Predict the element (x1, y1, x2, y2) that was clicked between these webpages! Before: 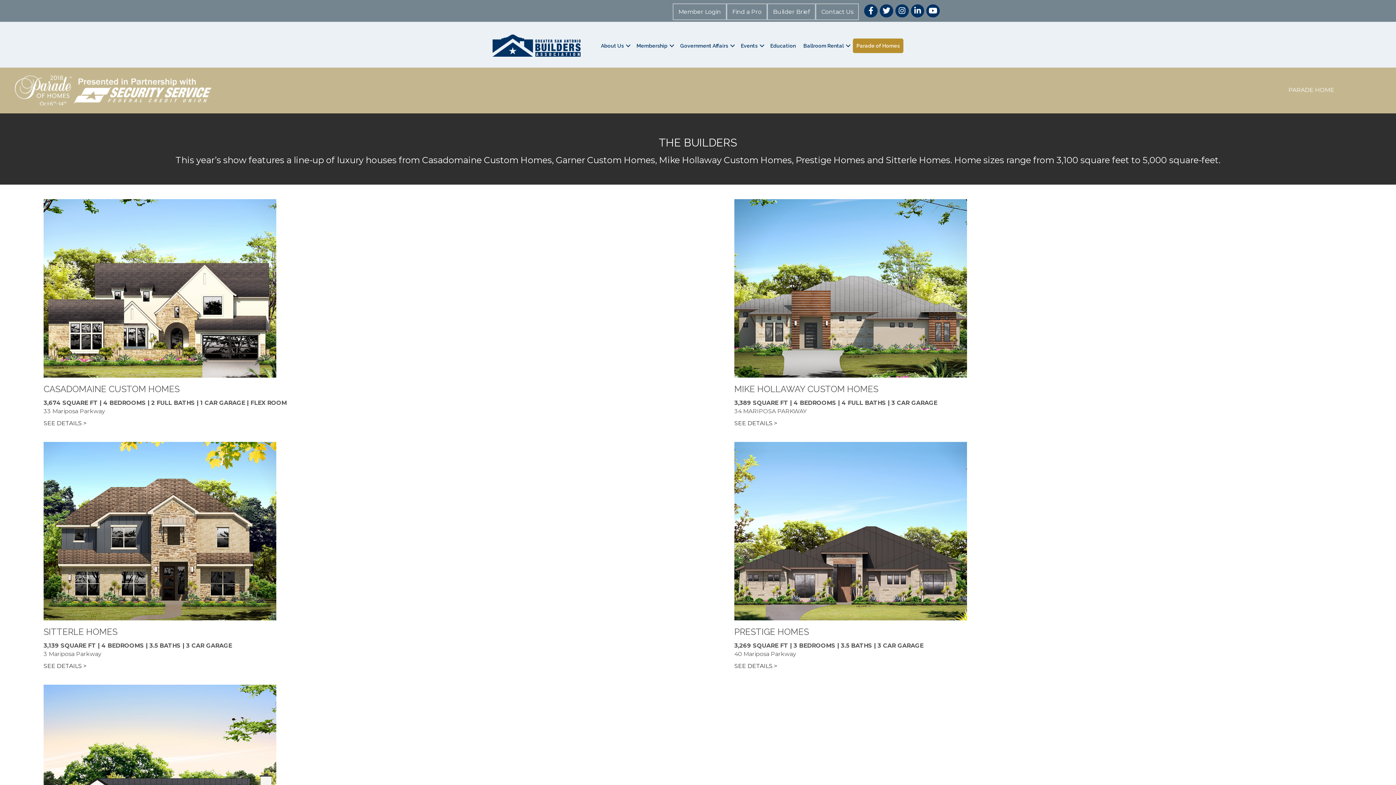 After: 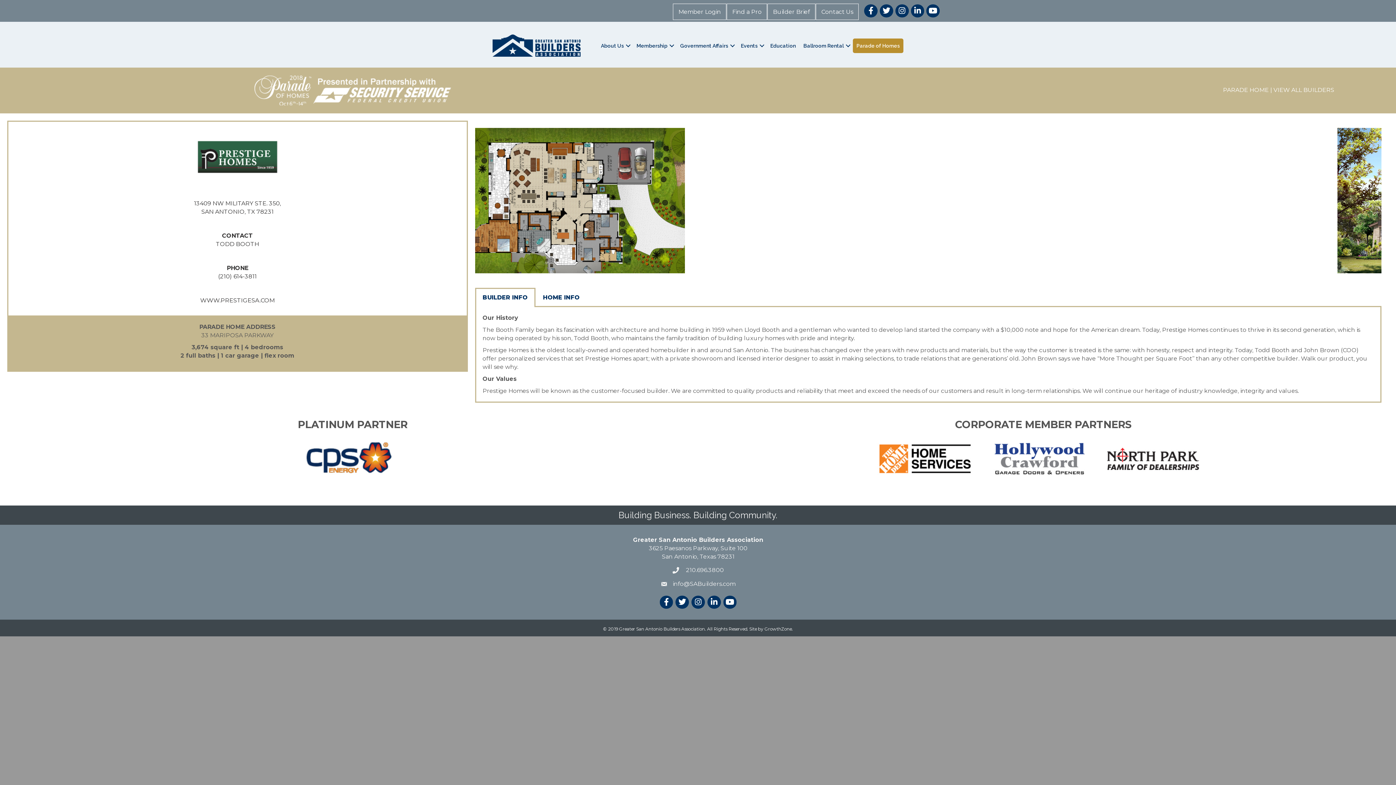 Action: bbox: (734, 527, 967, 534)